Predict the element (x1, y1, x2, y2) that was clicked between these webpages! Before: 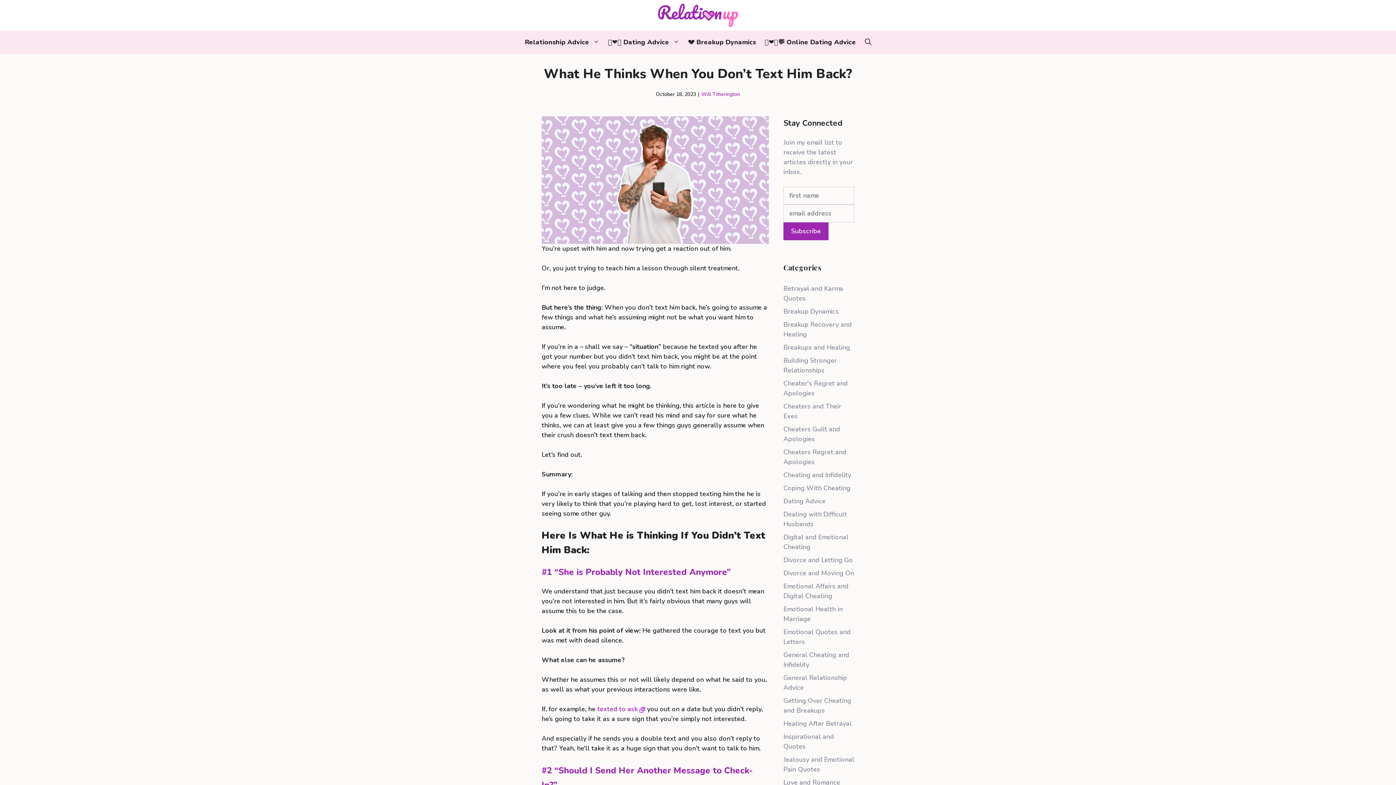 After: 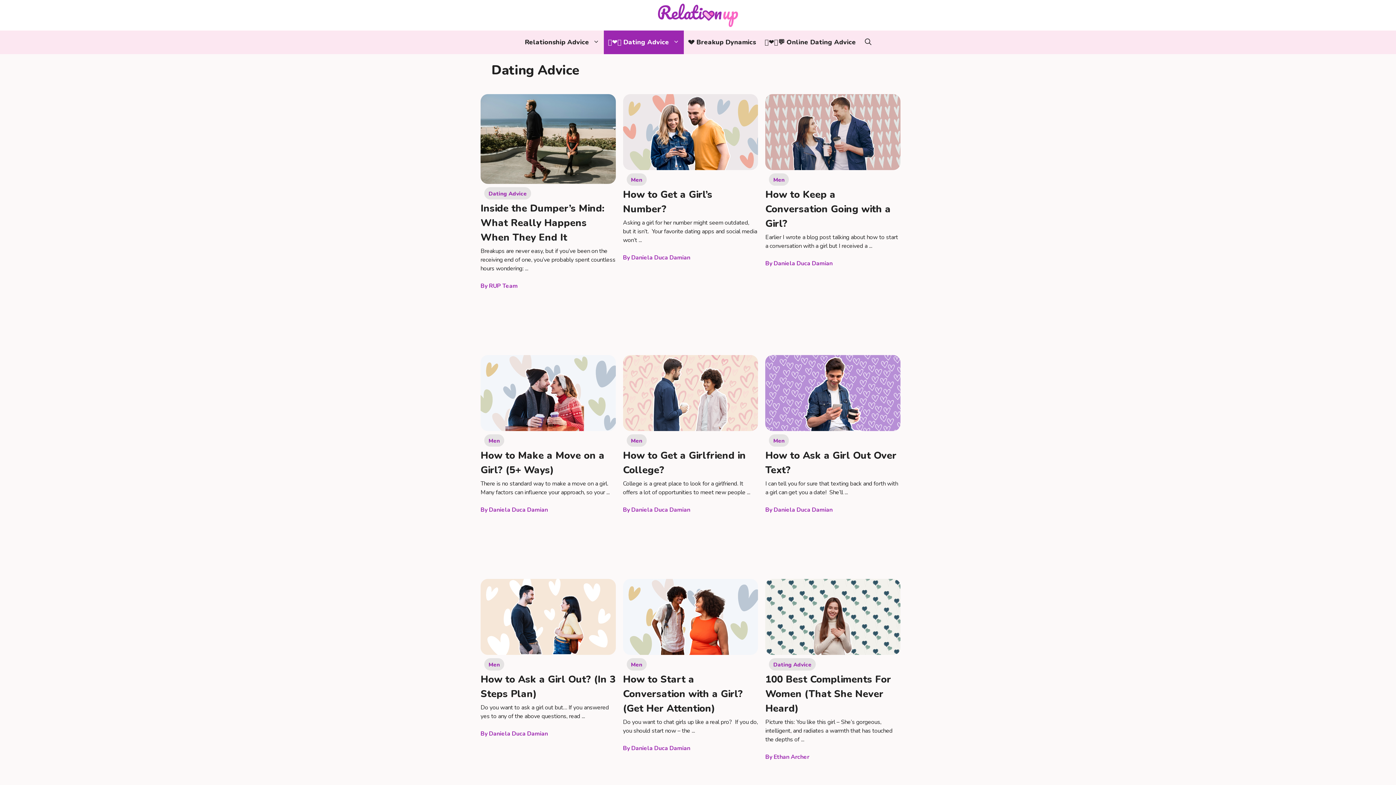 Action: bbox: (783, 496, 825, 505) label: Dating Advice